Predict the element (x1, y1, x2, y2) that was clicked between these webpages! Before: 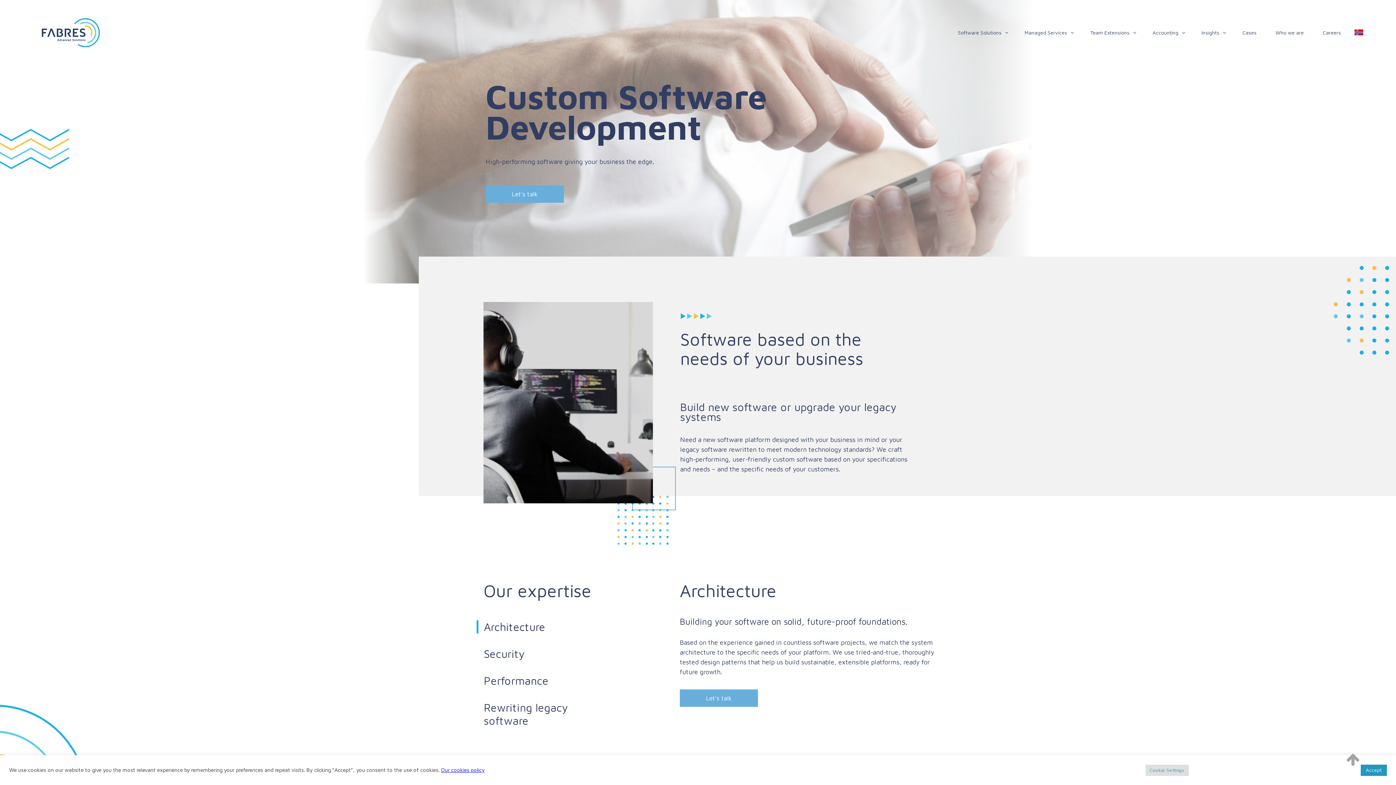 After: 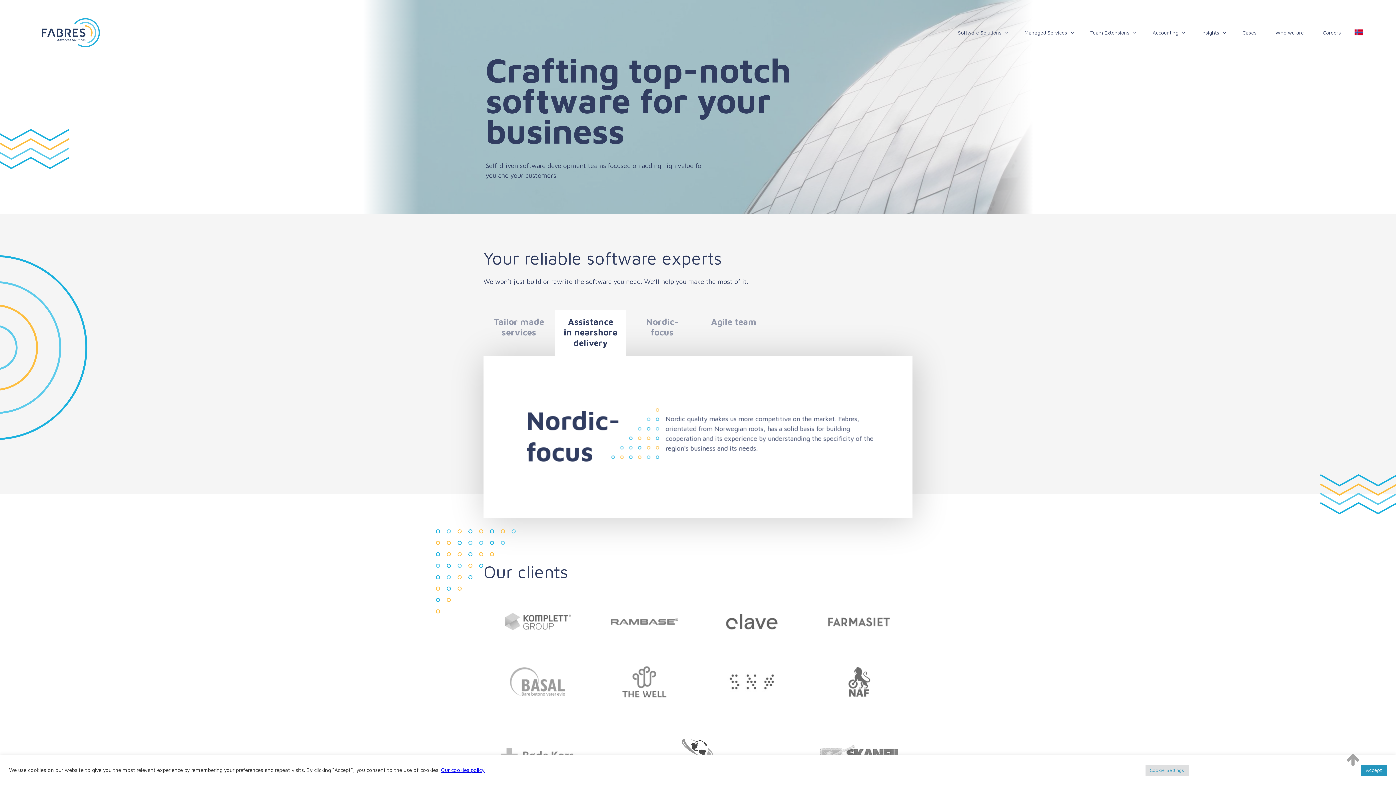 Action: bbox: (38, 16, 102, 49)